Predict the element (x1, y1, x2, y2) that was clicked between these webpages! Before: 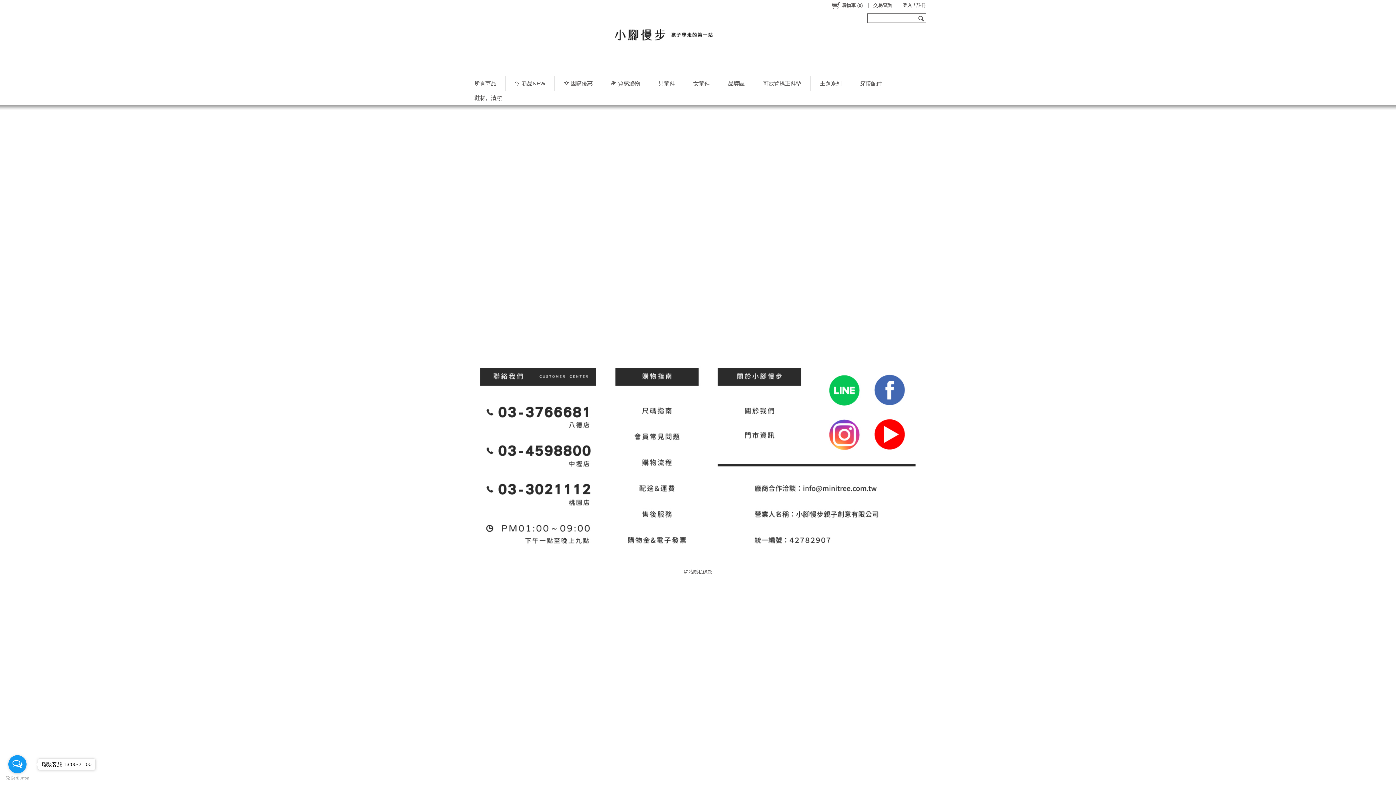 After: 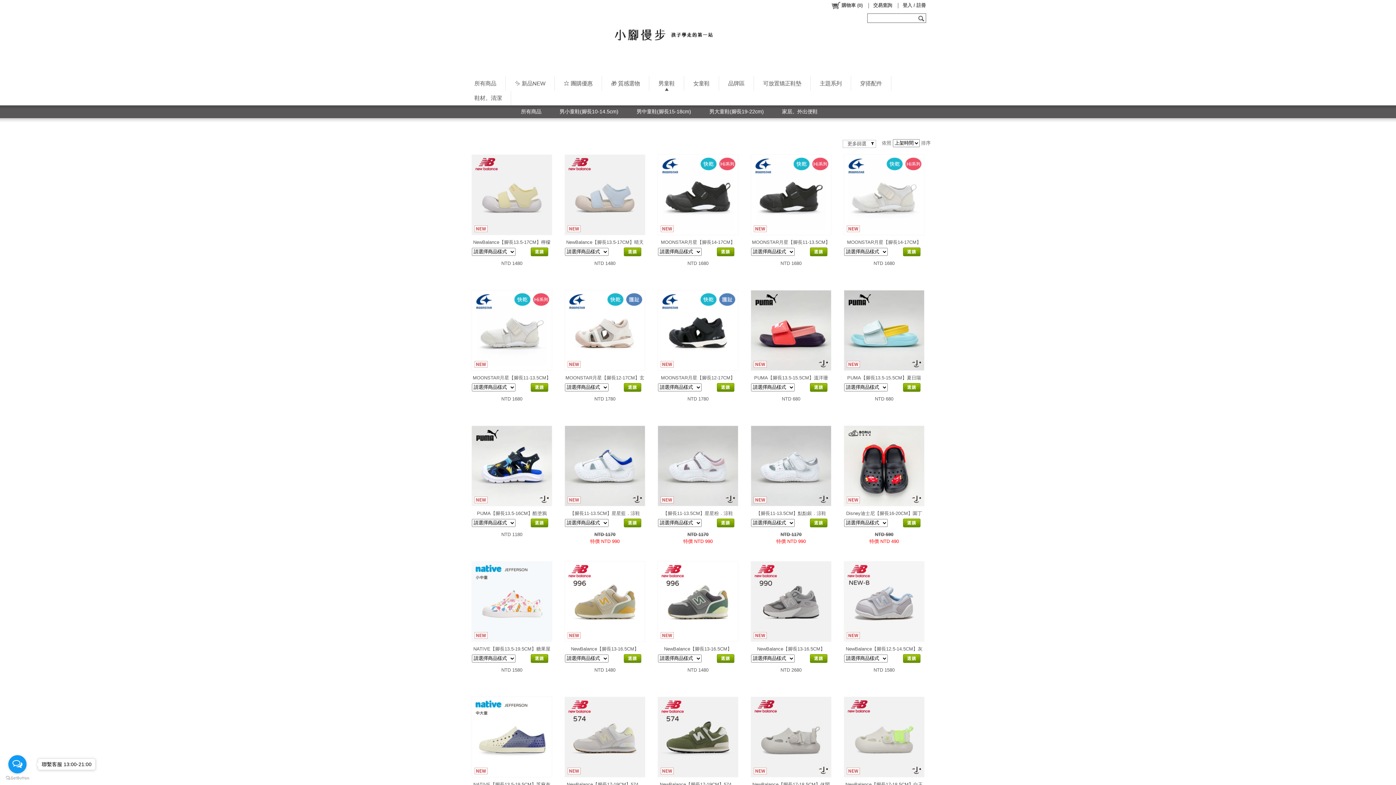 Action: label: 男童鞋 bbox: (649, 76, 684, 90)